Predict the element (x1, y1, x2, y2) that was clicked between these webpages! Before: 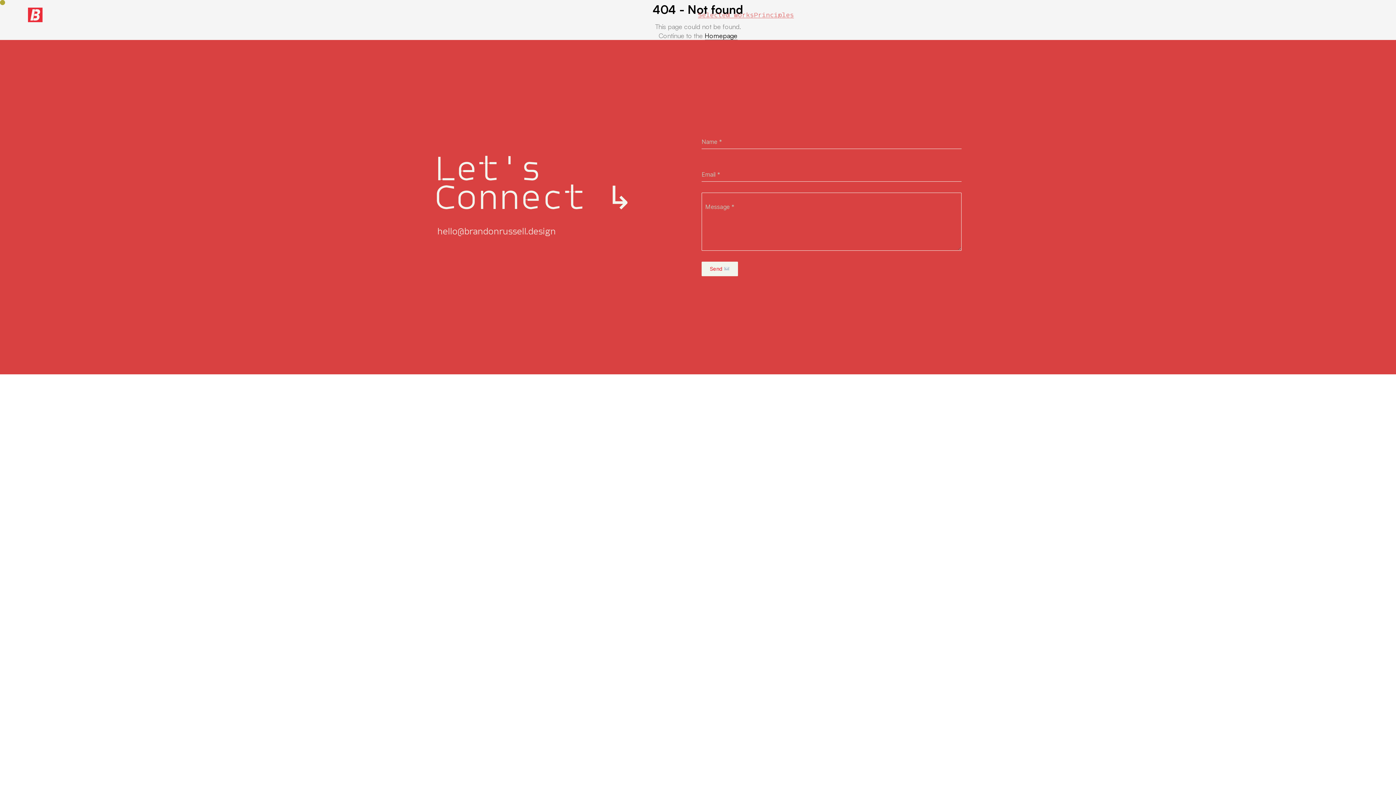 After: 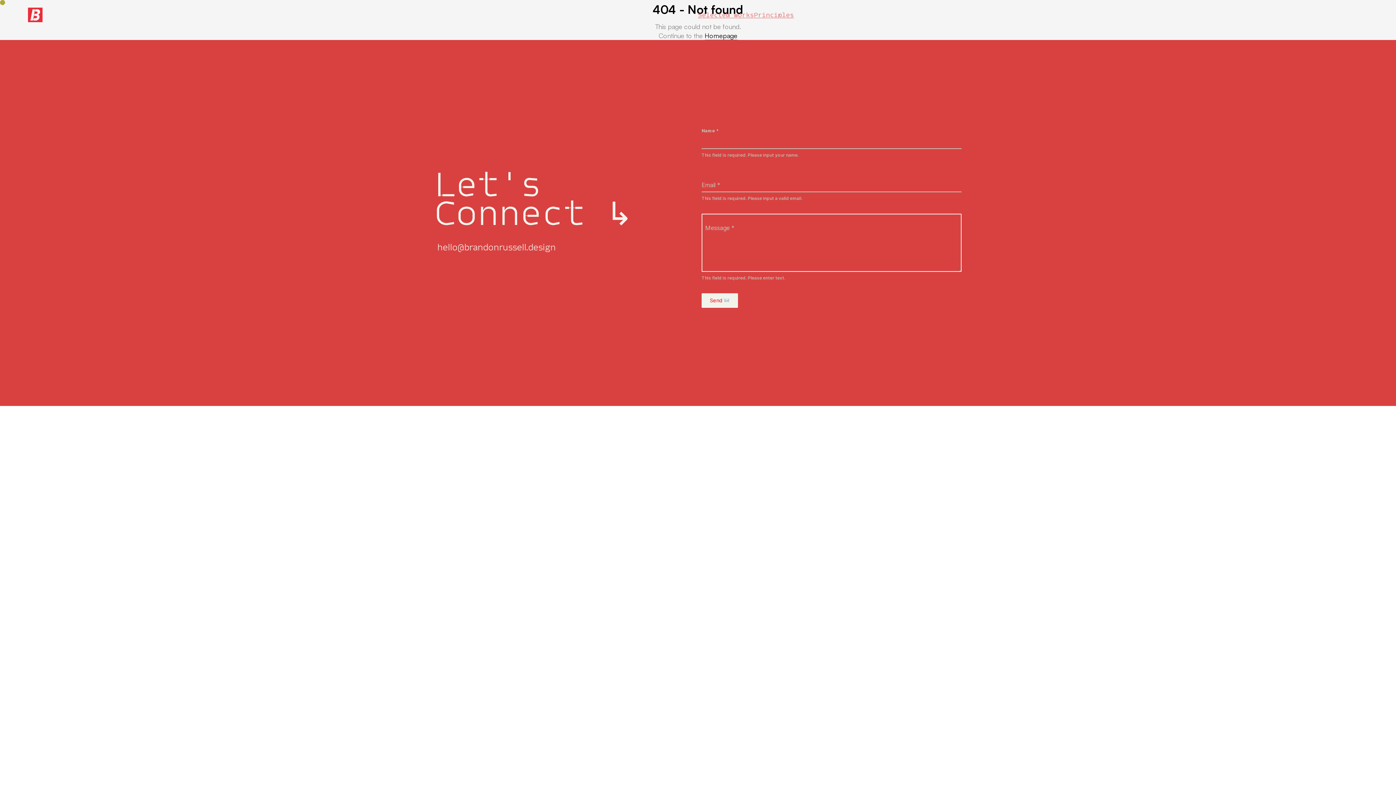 Action: bbox: (701, 261, 738, 276) label: Send 